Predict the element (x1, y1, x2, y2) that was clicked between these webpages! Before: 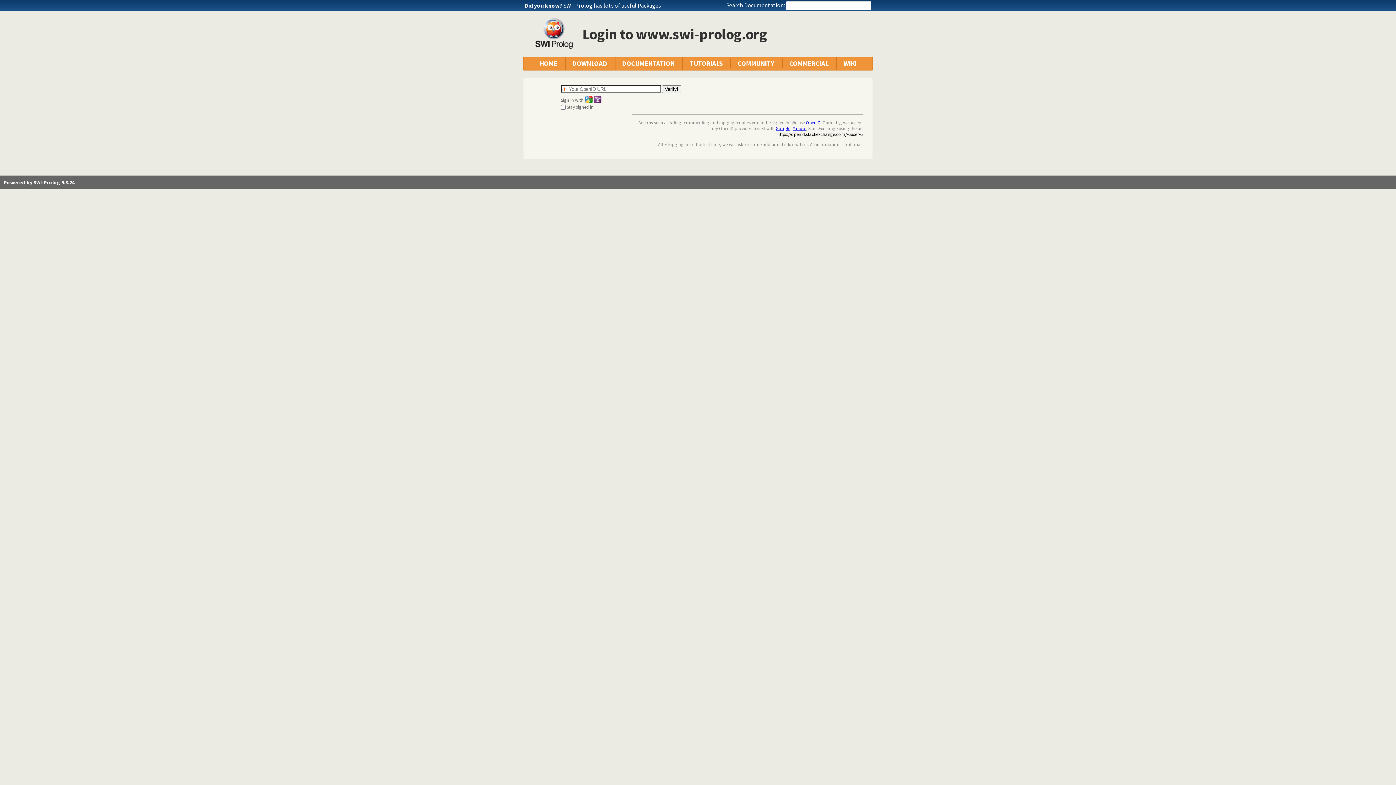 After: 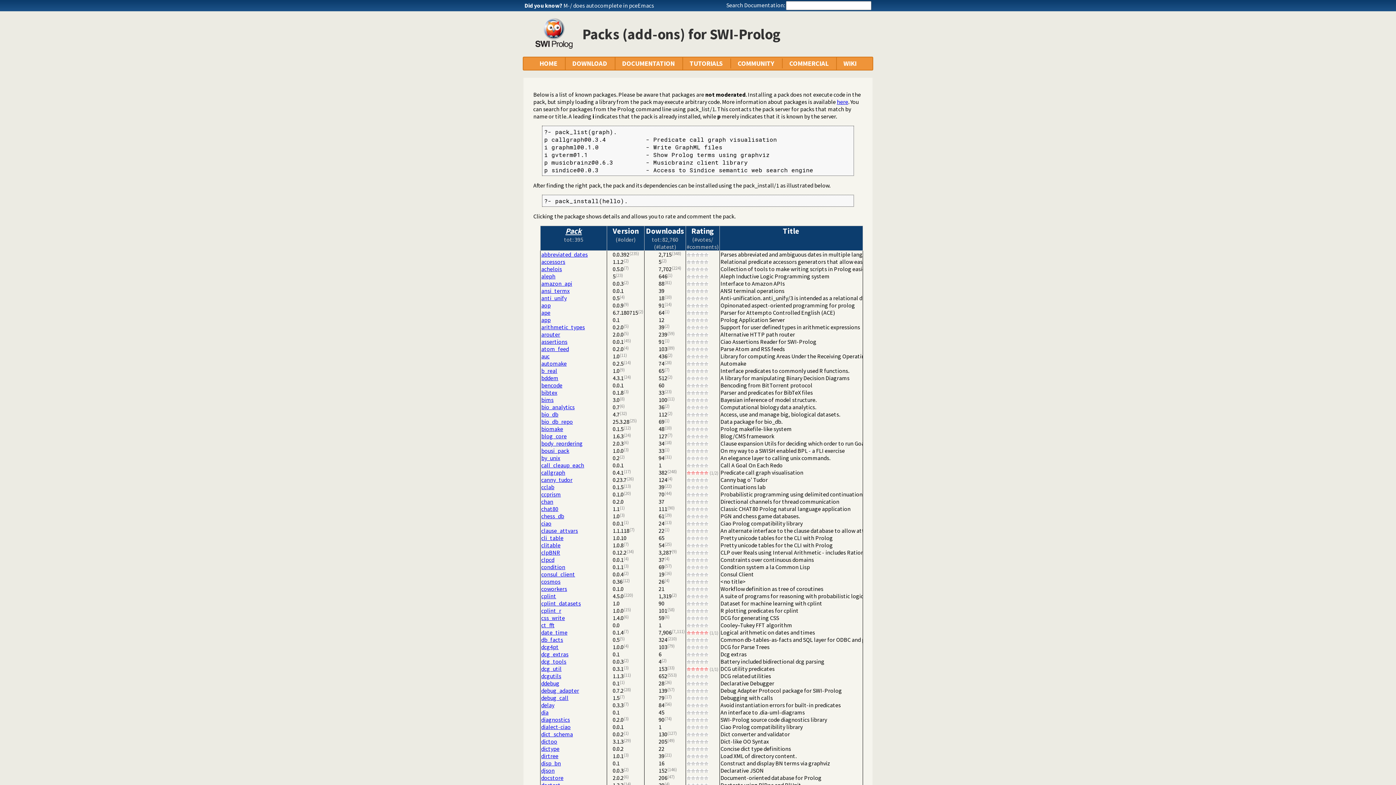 Action: bbox: (563, 1, 661, 9) label: SWI-Prolog has lots of useful Packages